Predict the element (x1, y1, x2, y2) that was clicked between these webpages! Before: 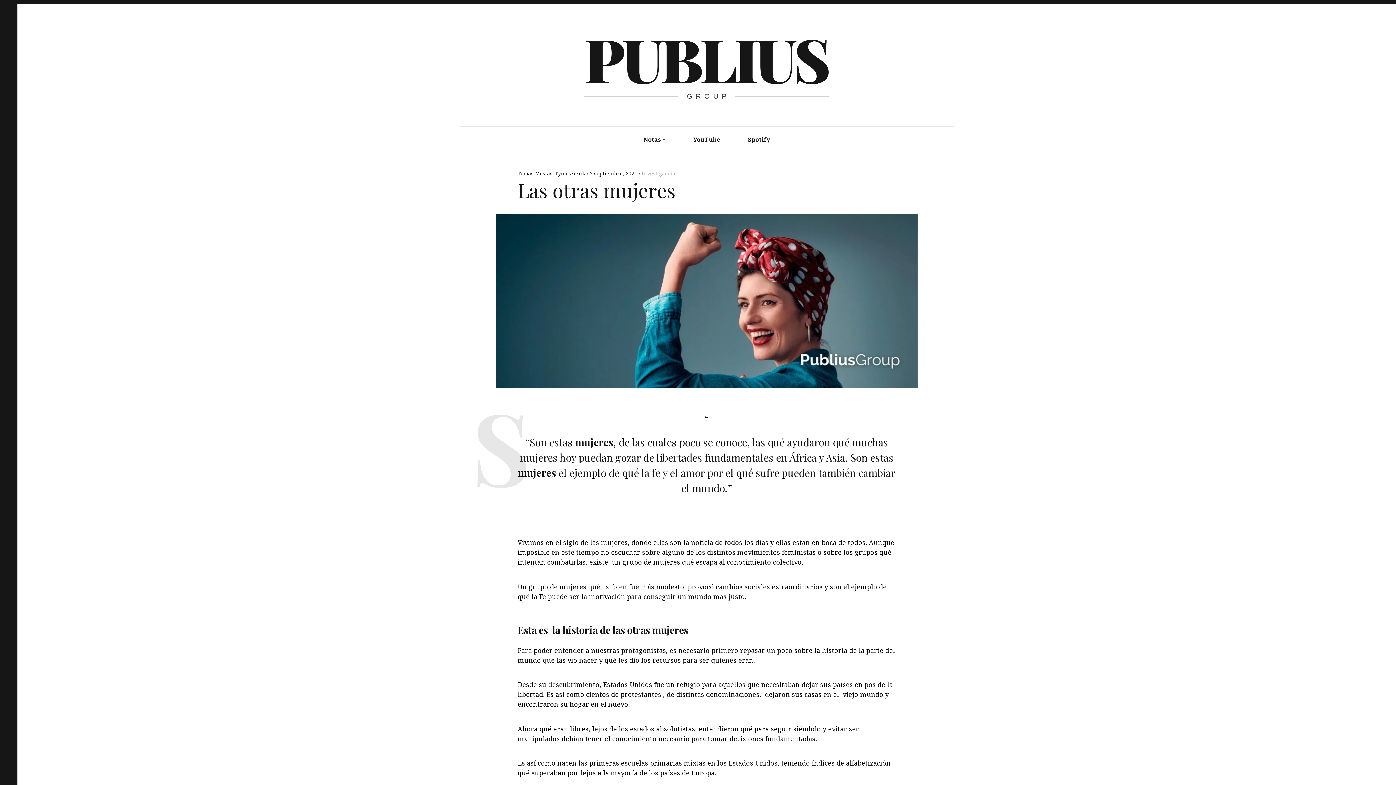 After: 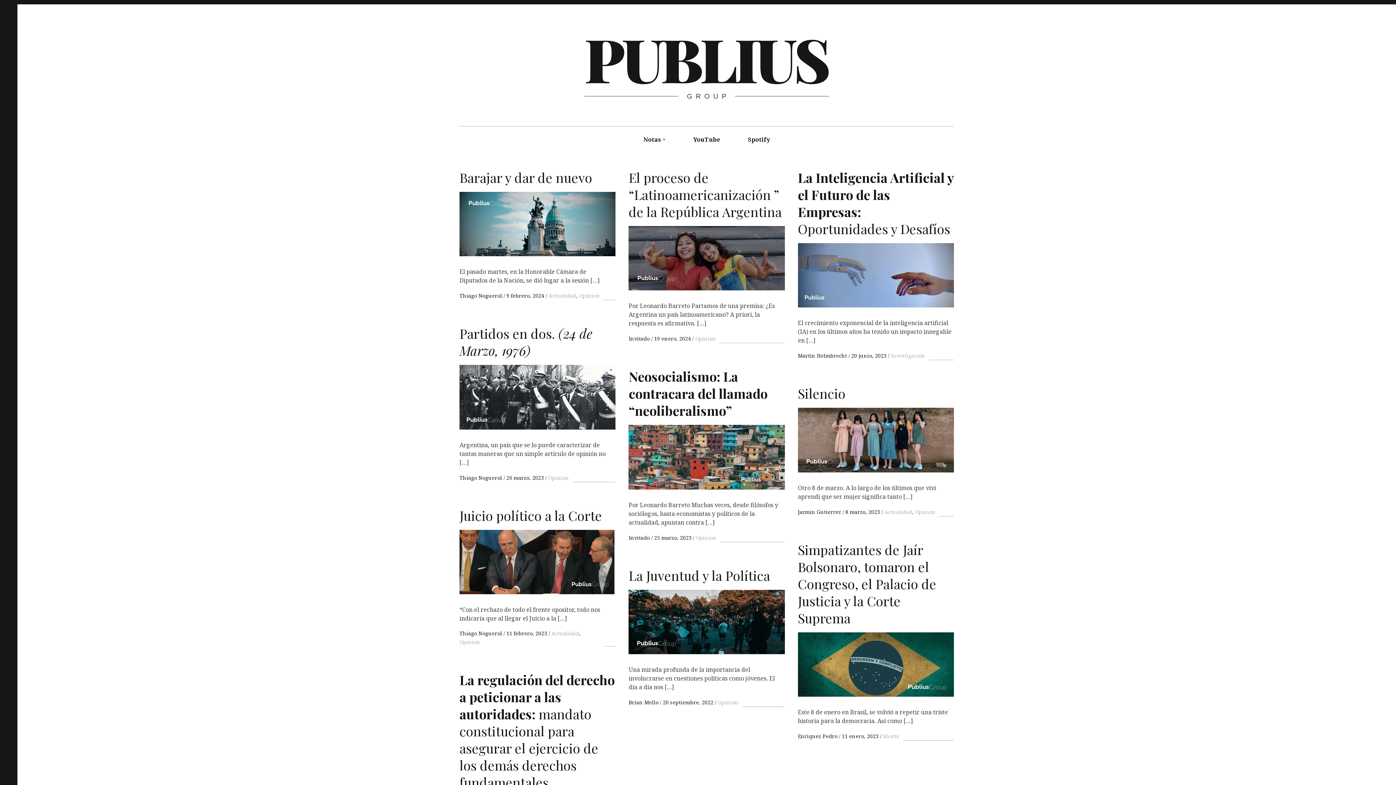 Action: bbox: (630, 126, 674, 153) label: Notas